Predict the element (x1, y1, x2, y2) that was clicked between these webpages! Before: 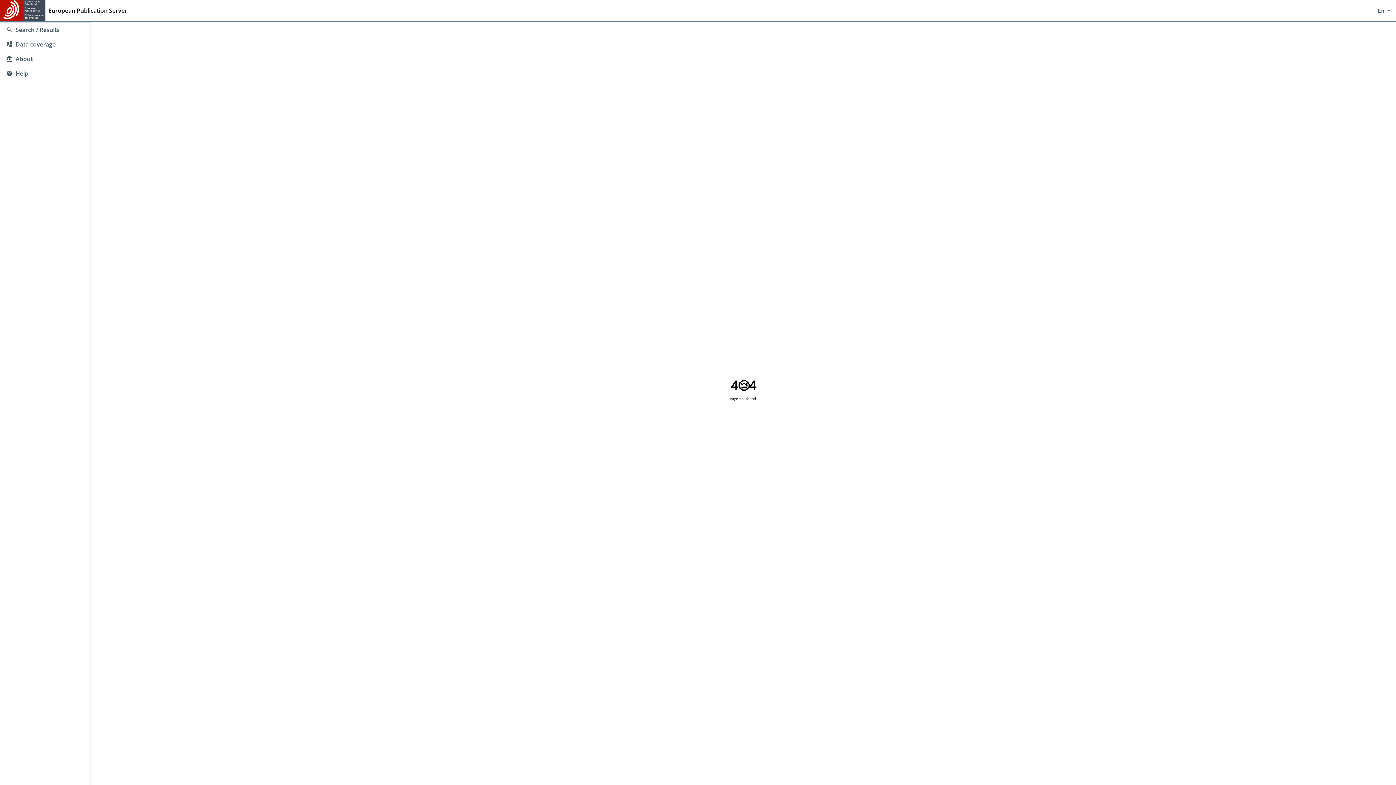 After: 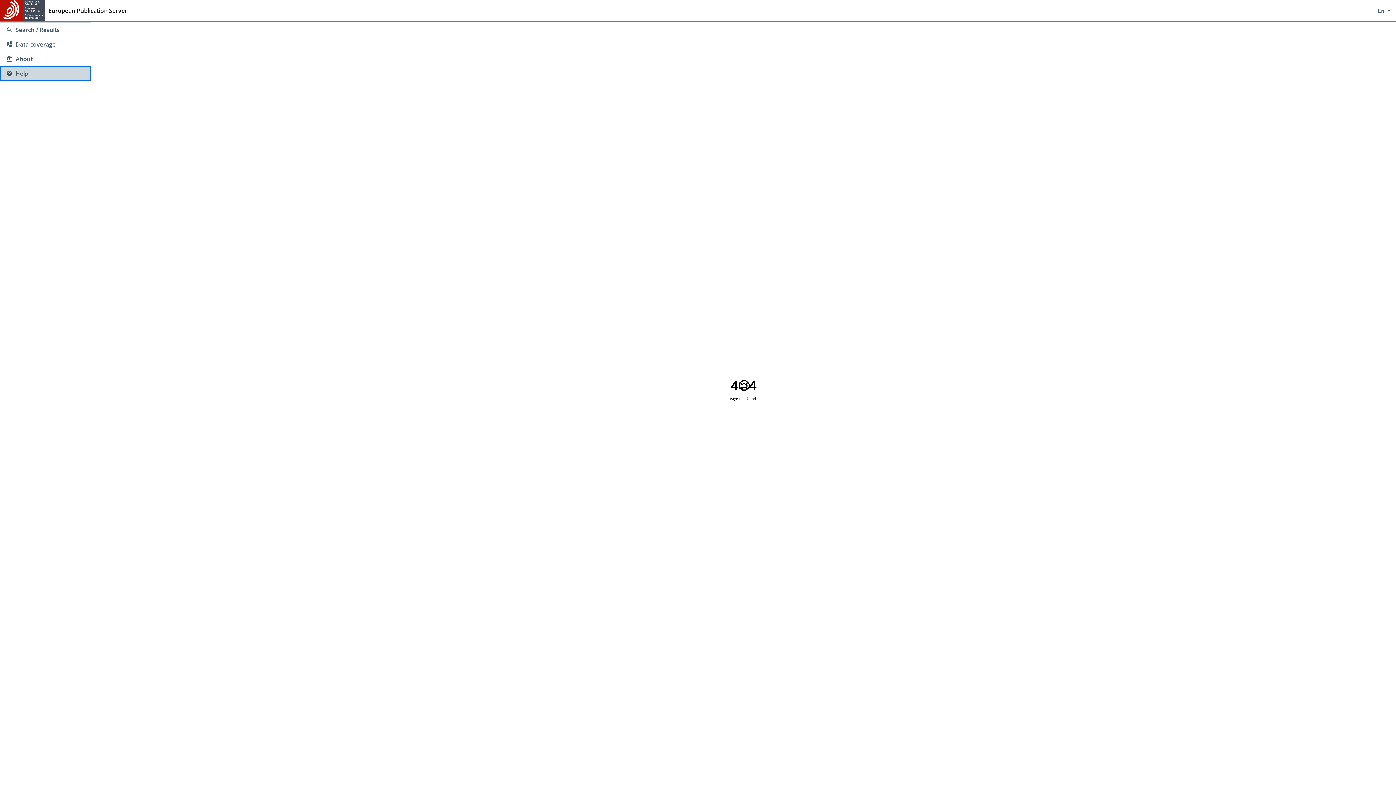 Action: bbox: (0, 66, 90, 80) label: Help